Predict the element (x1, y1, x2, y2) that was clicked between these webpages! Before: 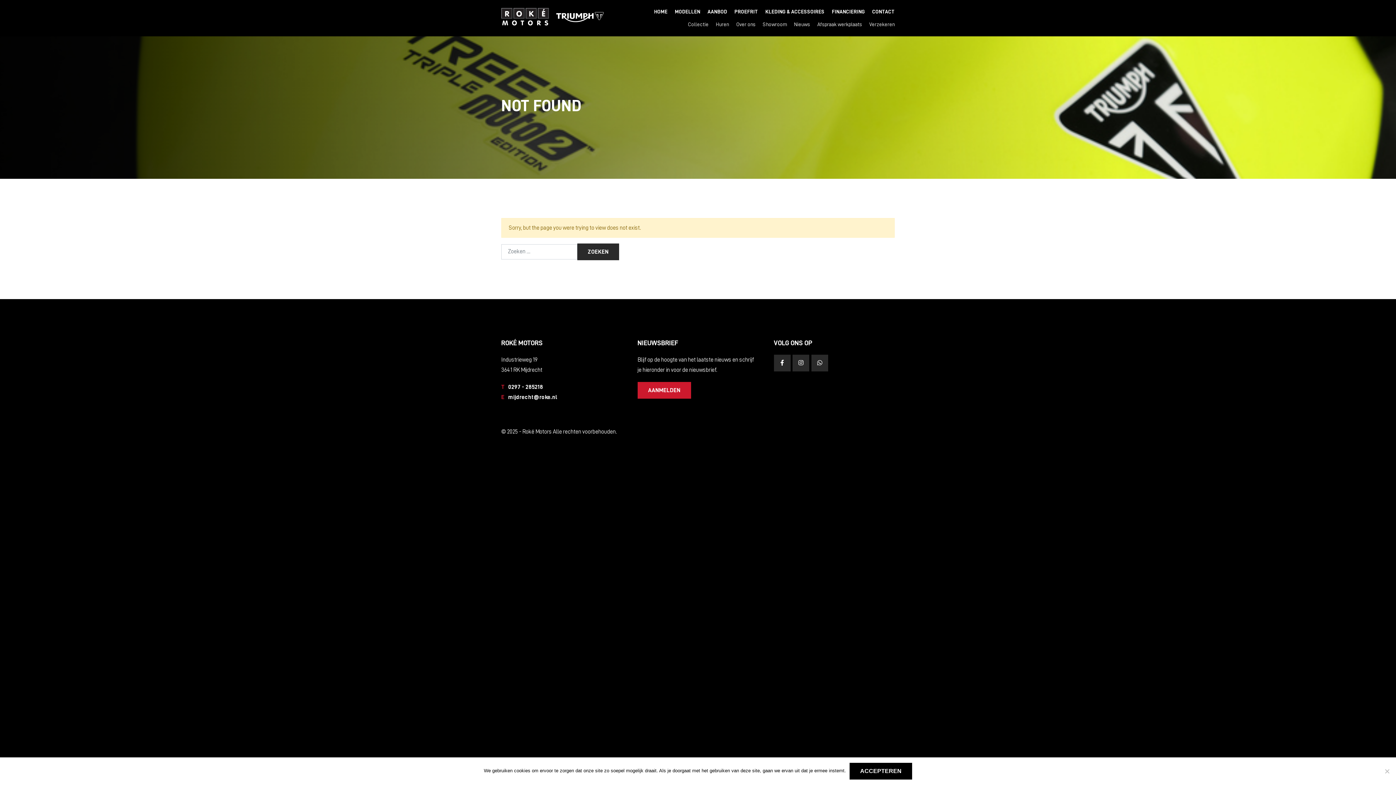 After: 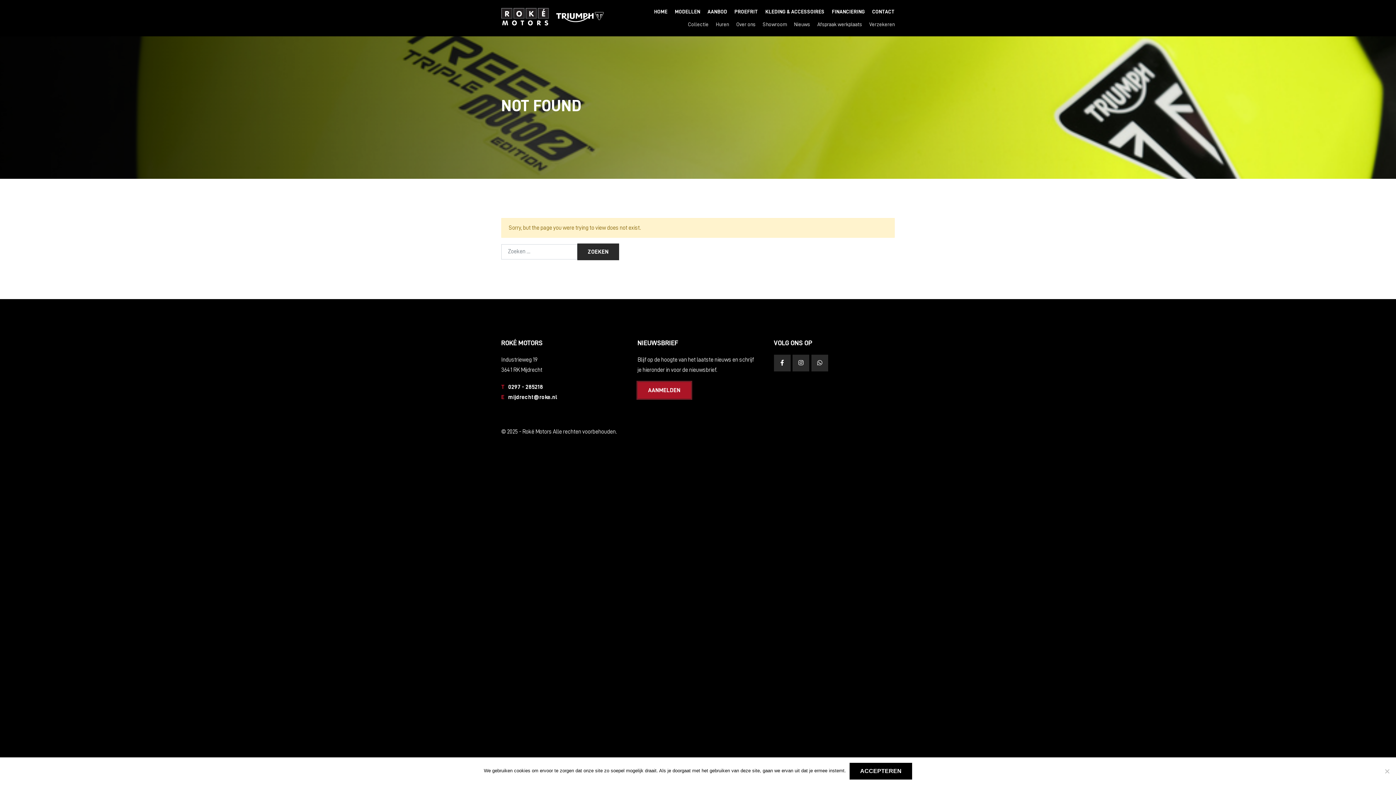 Action: label: AANMELDEN bbox: (637, 382, 691, 398)